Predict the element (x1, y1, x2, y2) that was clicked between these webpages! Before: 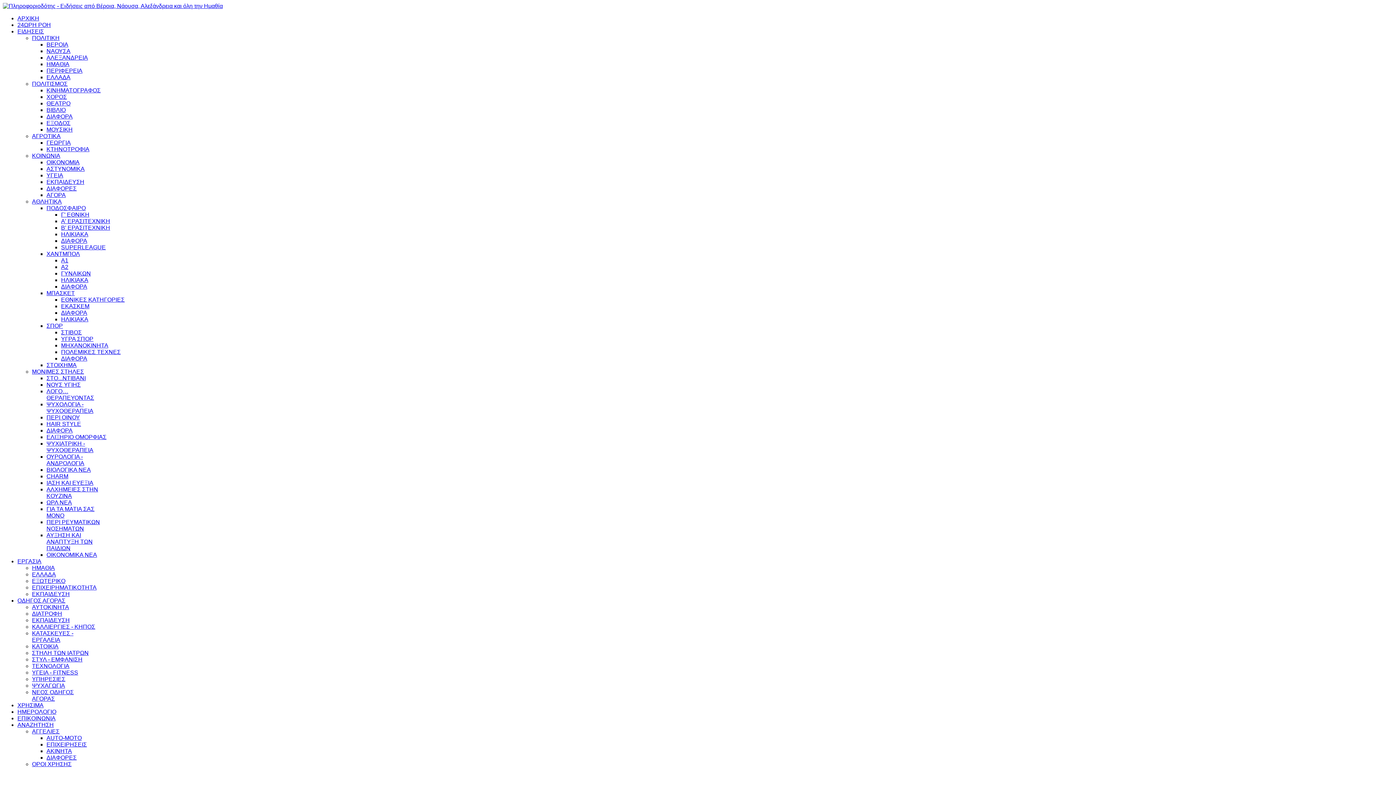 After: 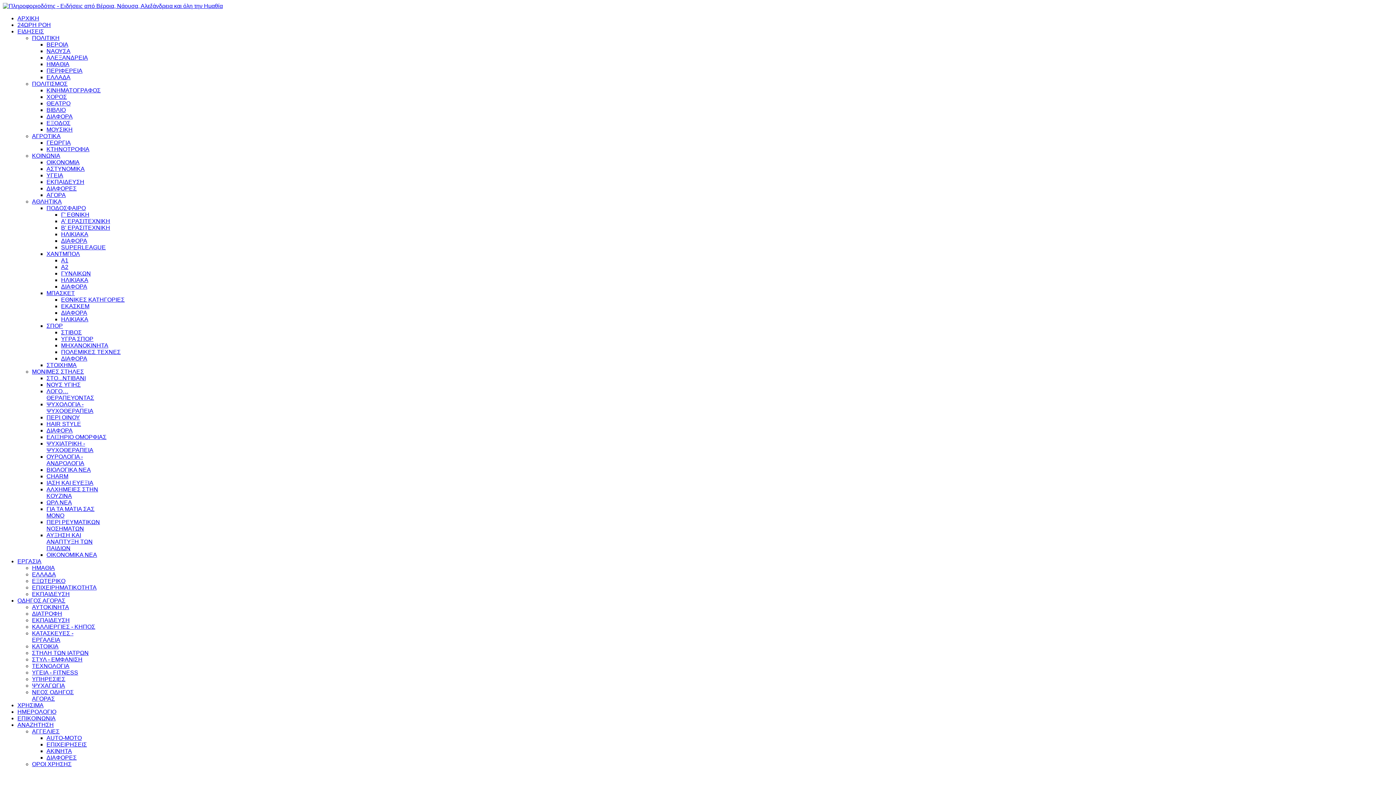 Action: label: Α2 bbox: (61, 264, 68, 270)